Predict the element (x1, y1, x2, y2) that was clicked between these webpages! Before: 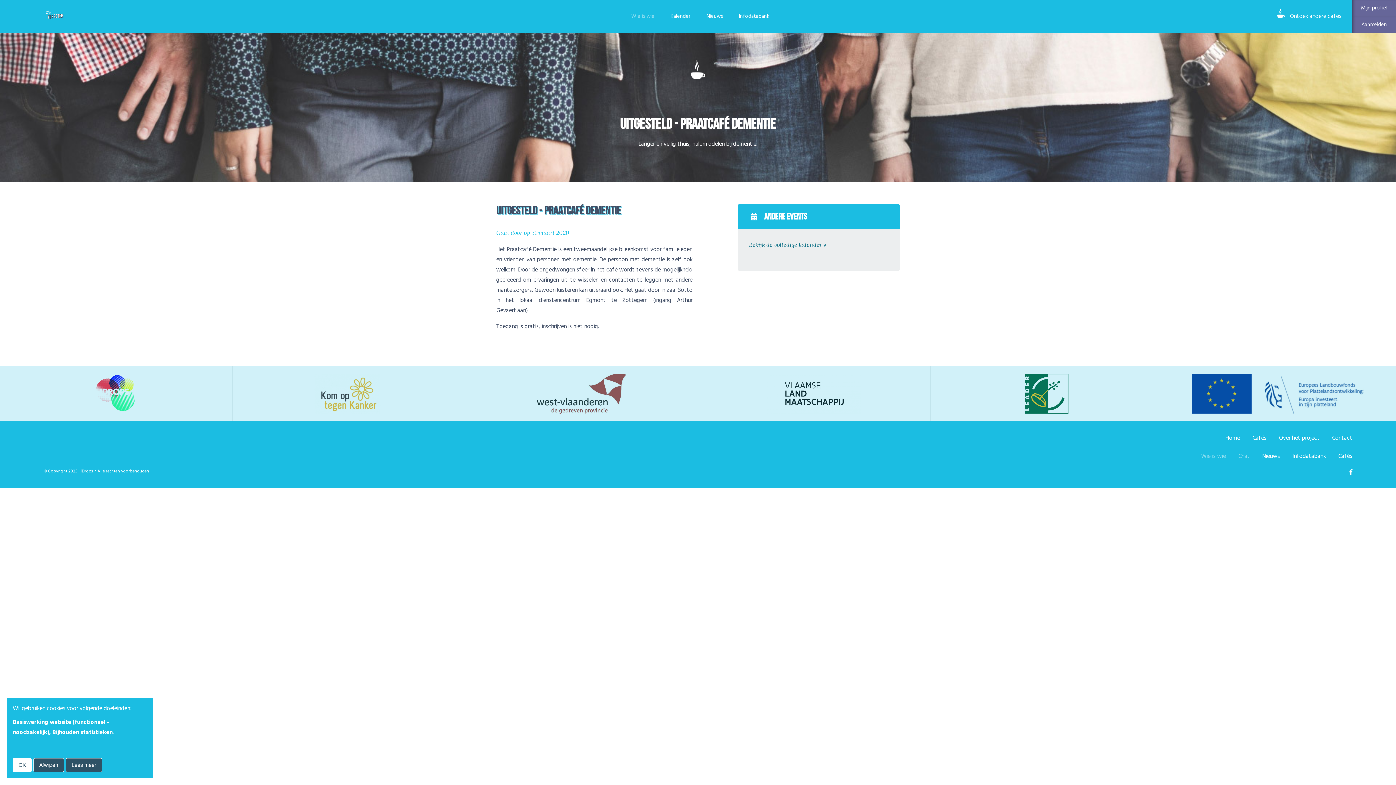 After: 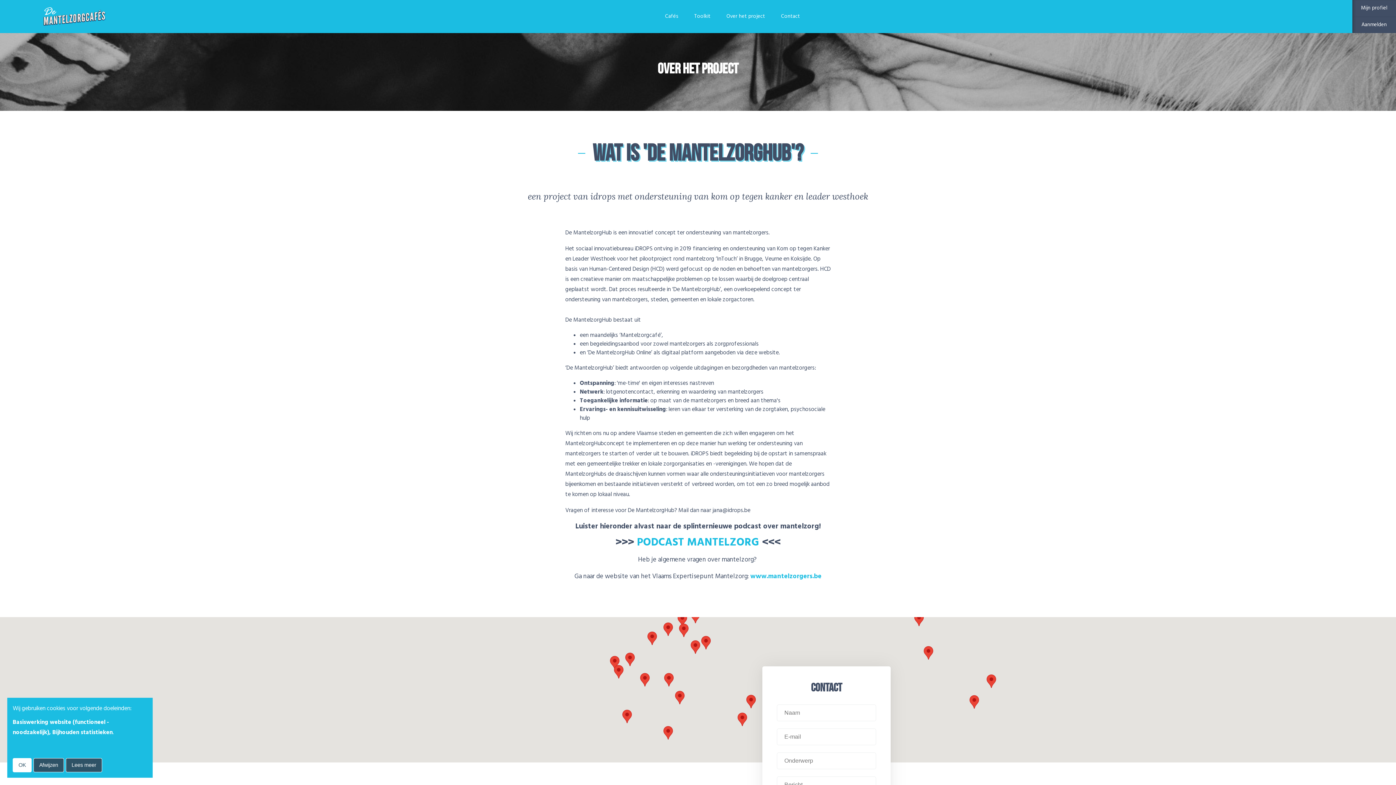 Action: label: Over het project bbox: (1279, 434, 1320, 442)